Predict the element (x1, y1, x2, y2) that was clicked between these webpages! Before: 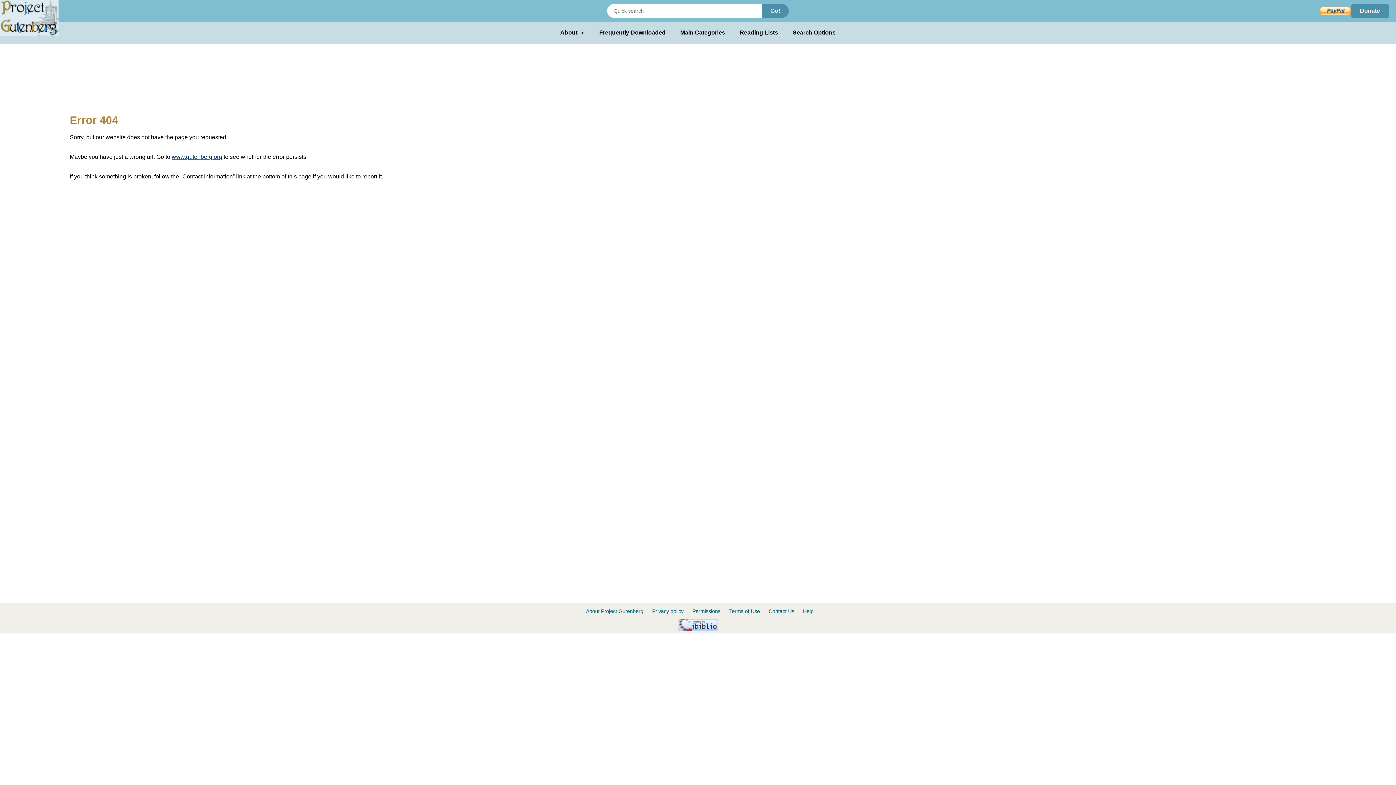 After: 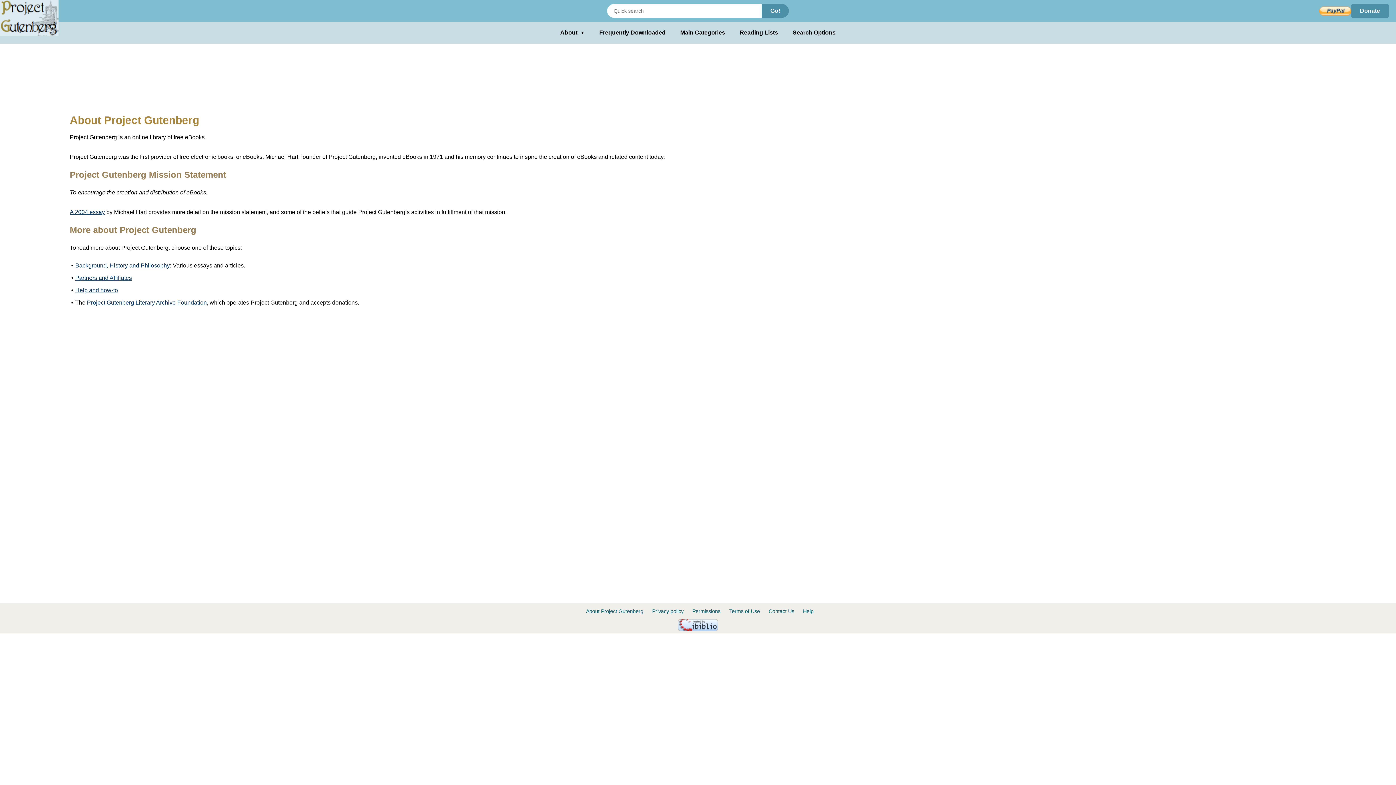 Action: label: About Project Gutenberg bbox: (586, 608, 643, 614)